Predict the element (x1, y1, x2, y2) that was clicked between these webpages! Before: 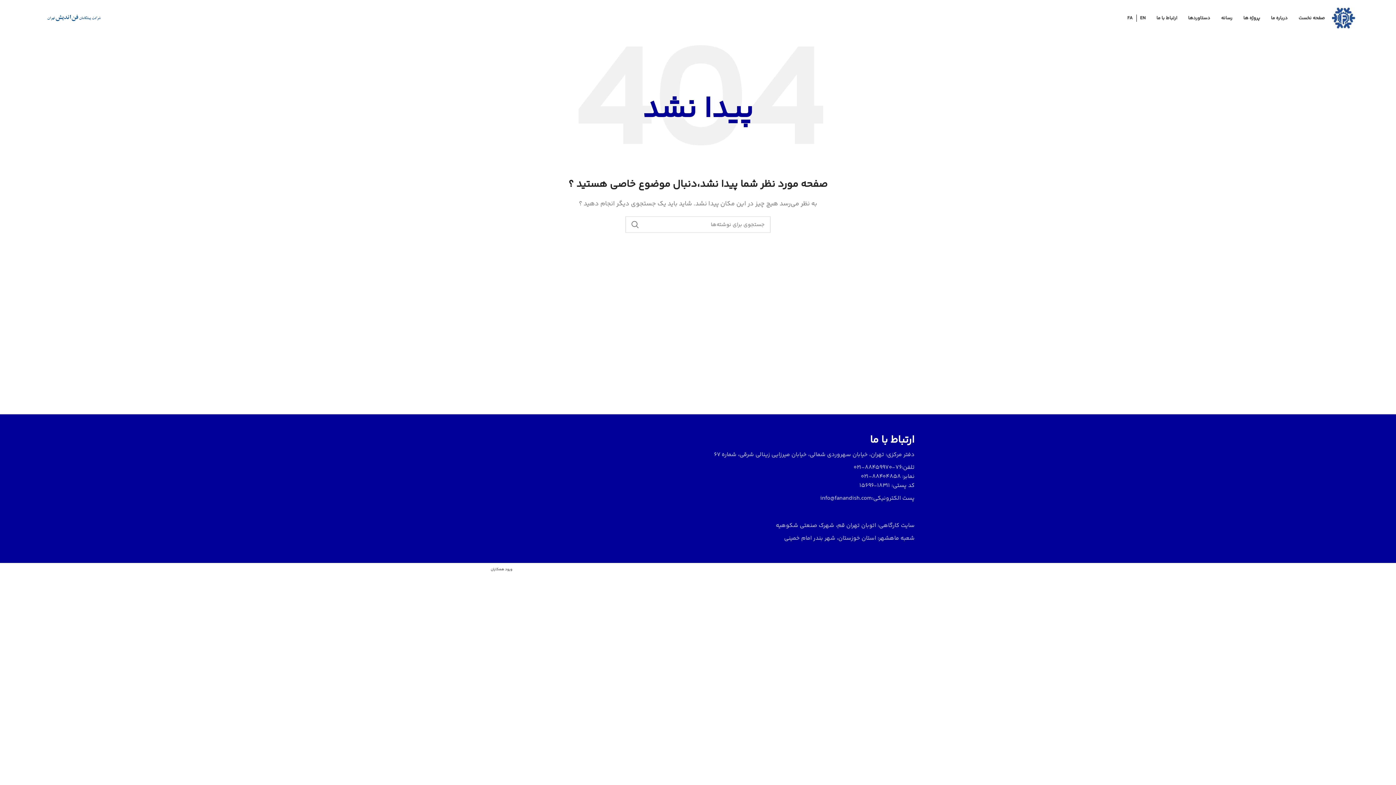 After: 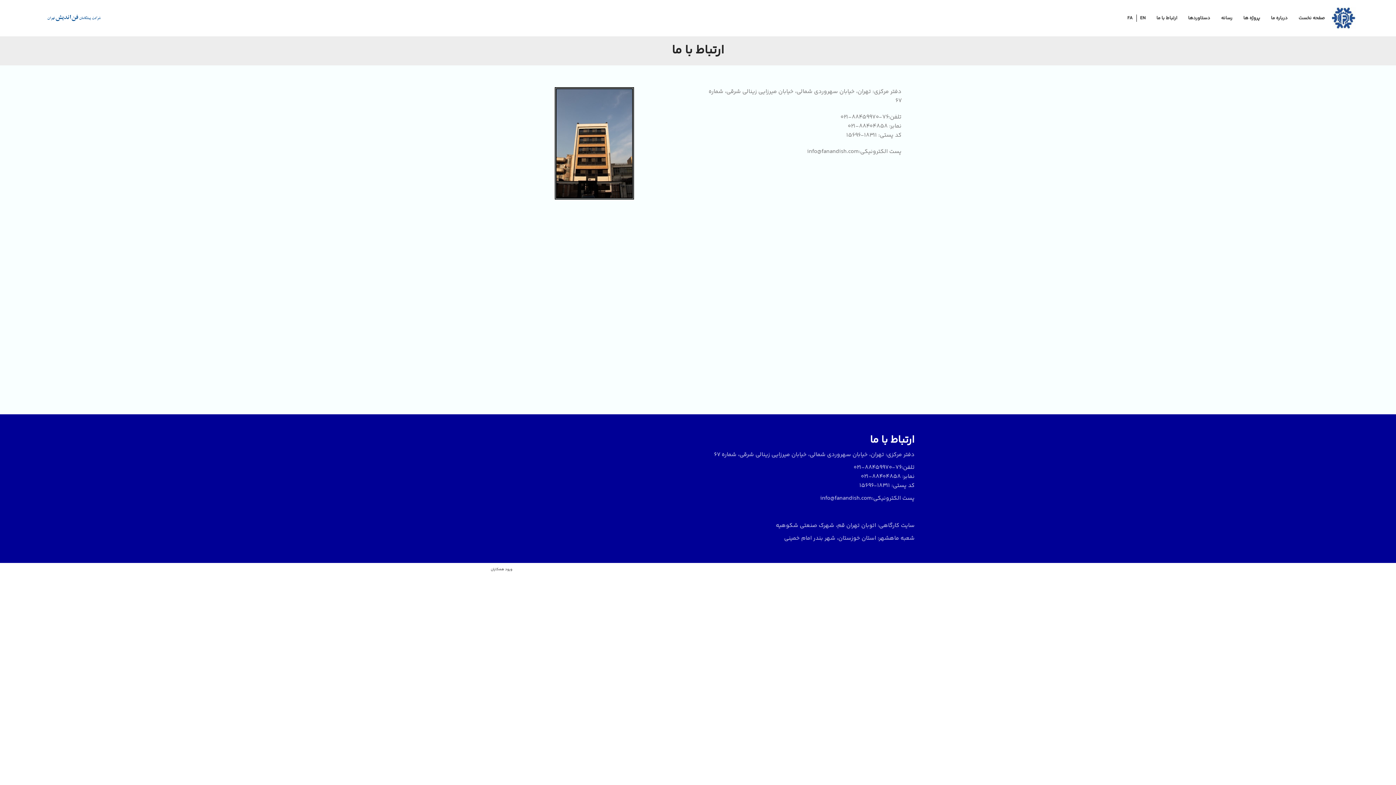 Action: bbox: (1151, 10, 1182, 25) label: ارتباط با ما